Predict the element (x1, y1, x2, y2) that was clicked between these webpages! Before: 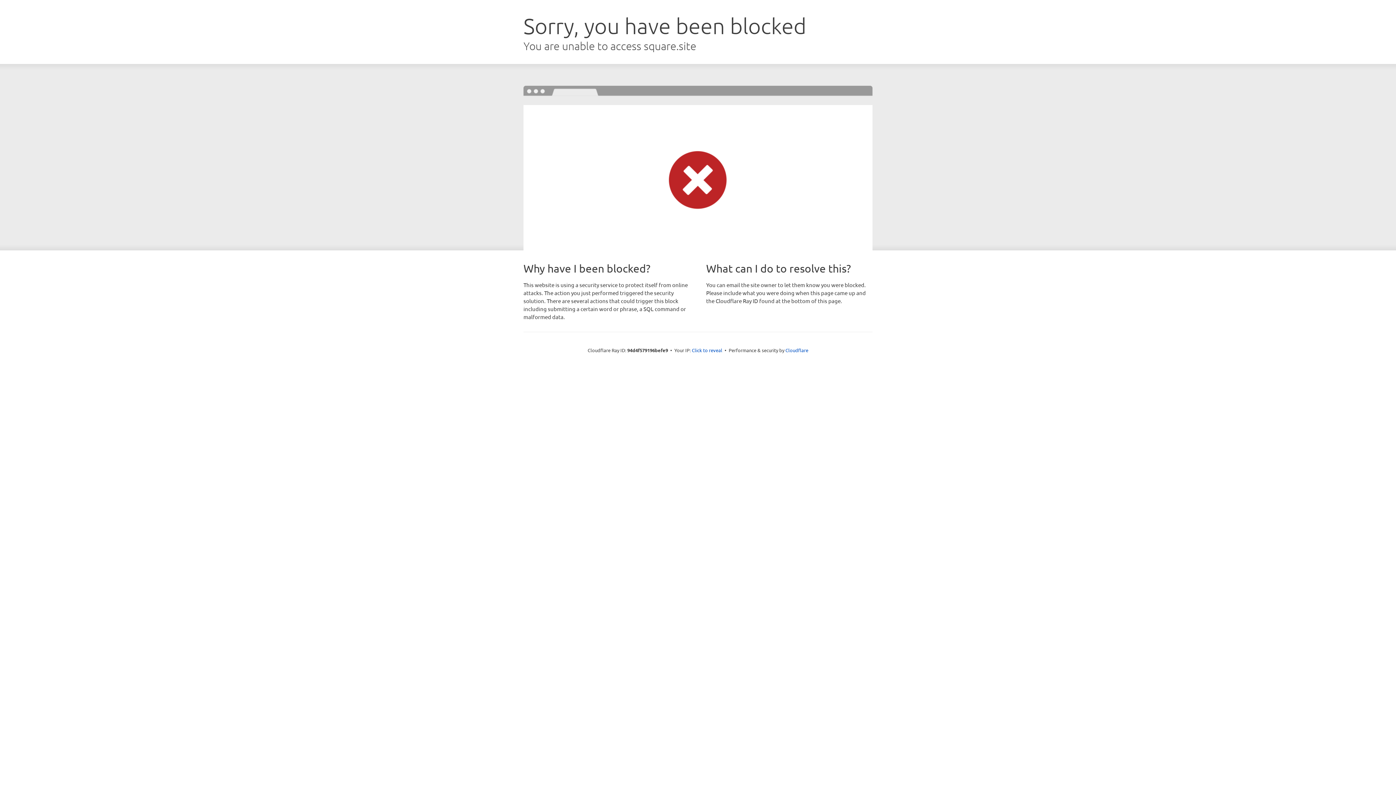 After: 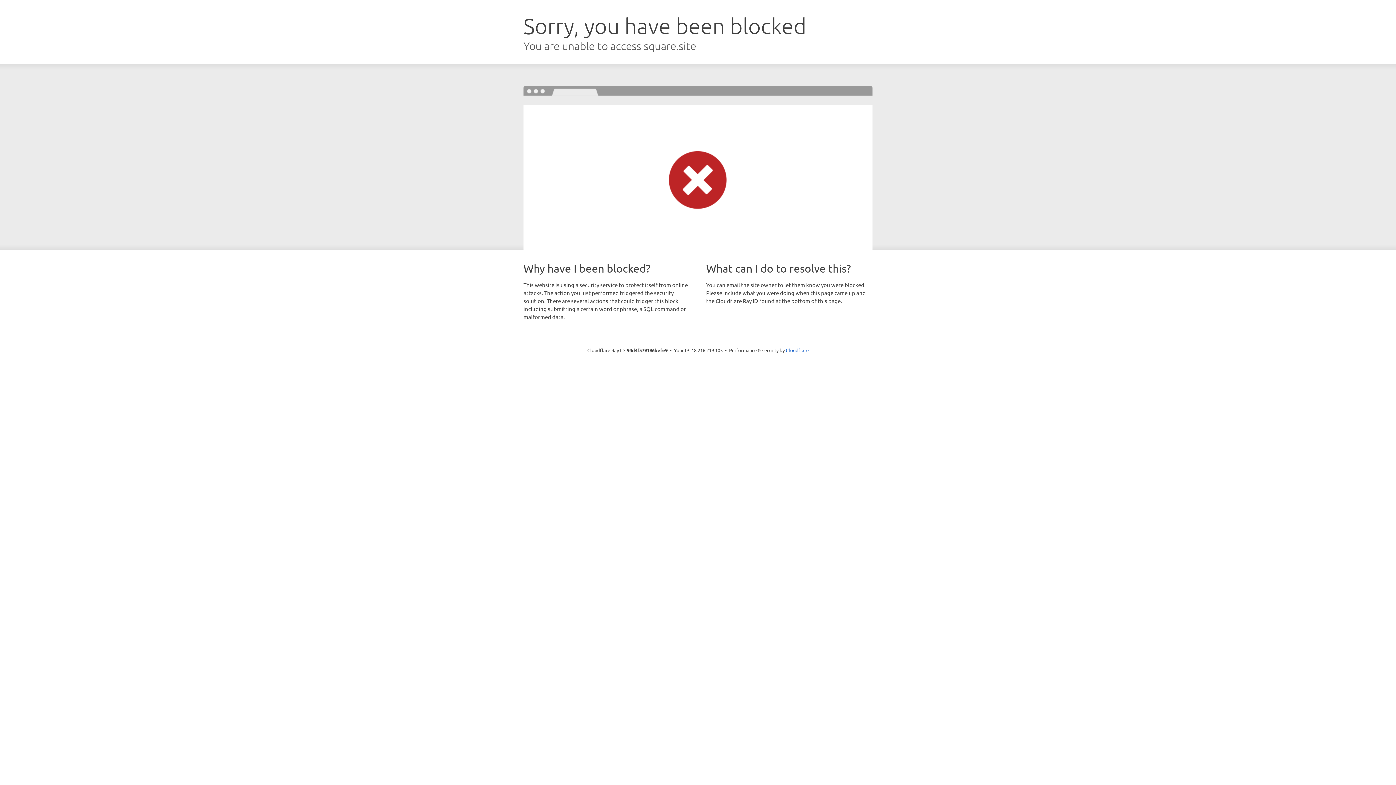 Action: label: Click to reveal bbox: (692, 346, 722, 353)